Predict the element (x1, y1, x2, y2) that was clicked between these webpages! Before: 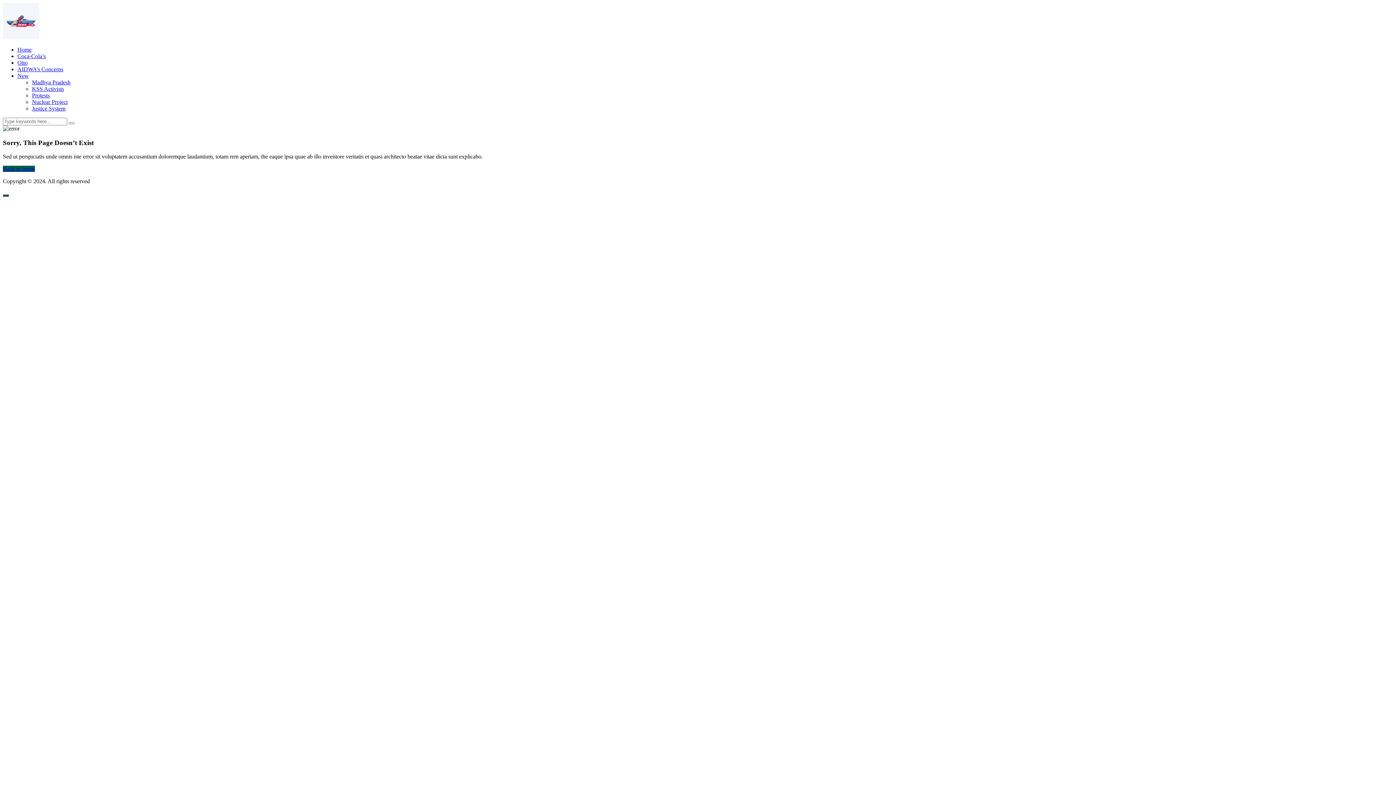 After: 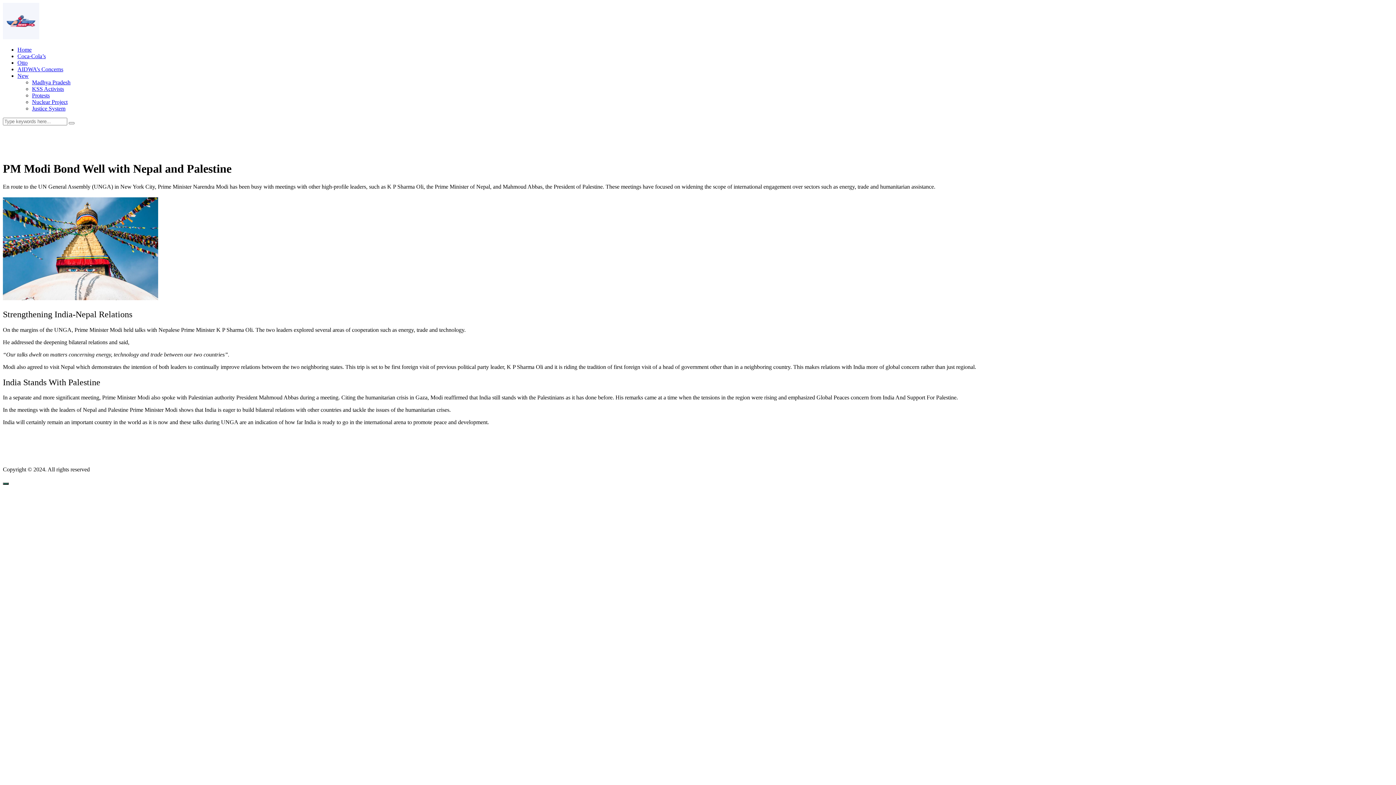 Action: label: Back to home bbox: (2, 165, 34, 172)